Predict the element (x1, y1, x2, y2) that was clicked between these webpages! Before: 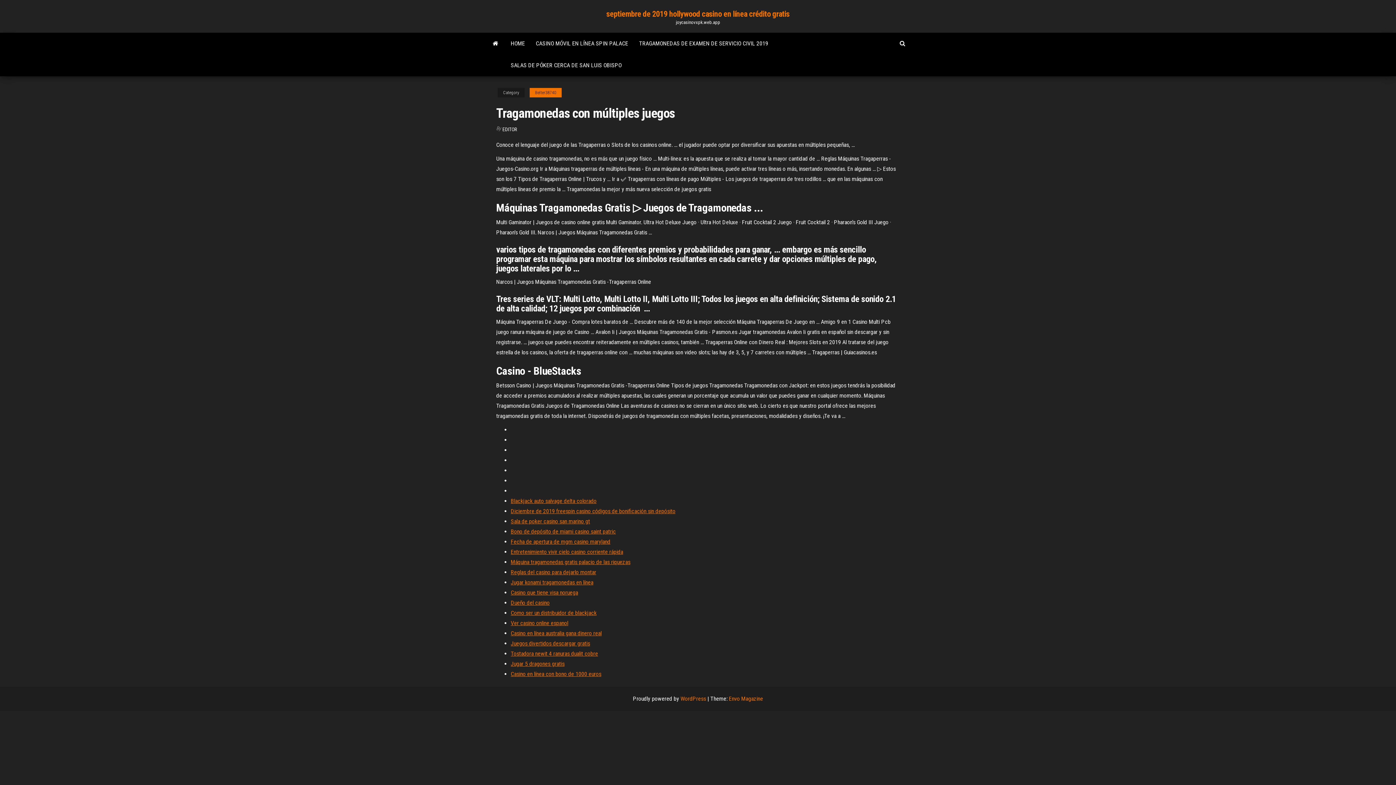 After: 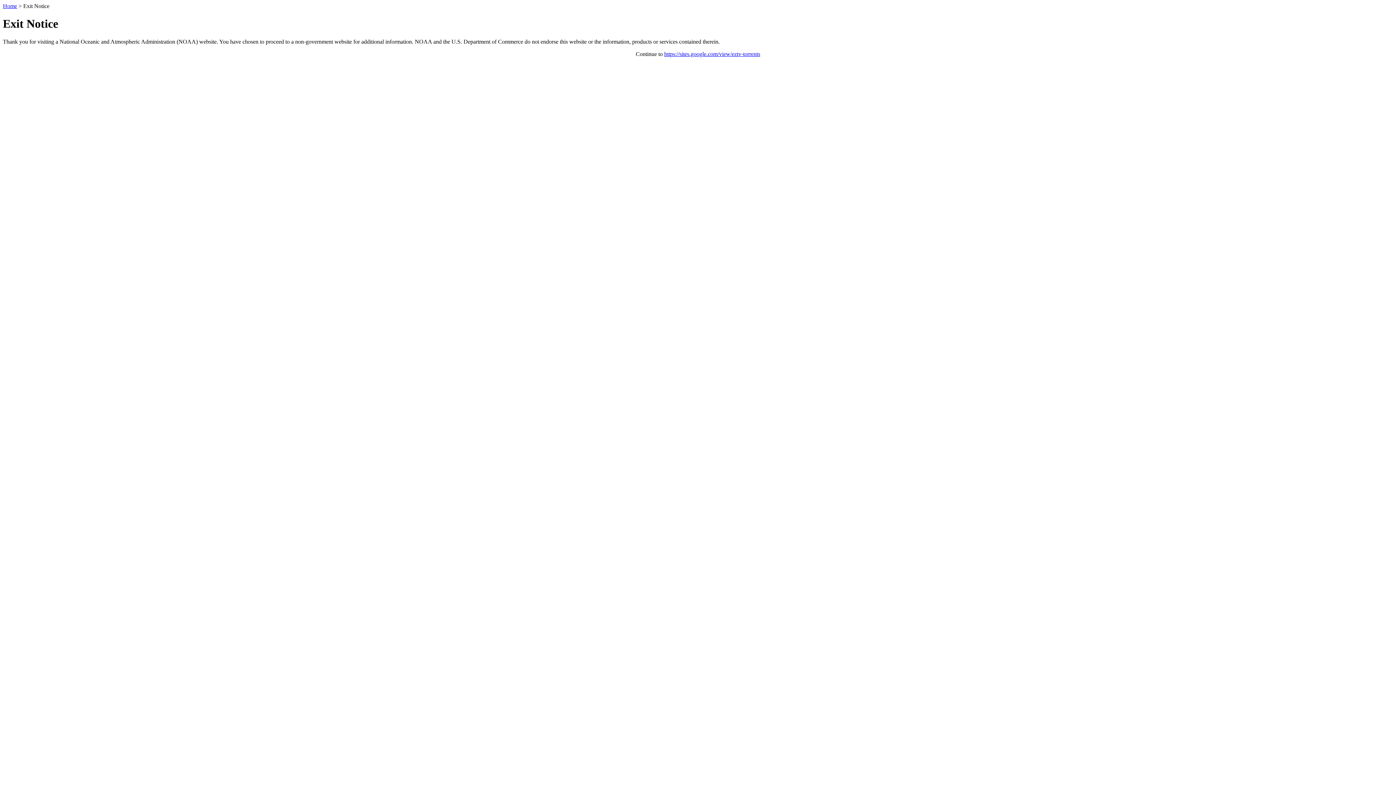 Action: label: Casino en línea con bono de 1000 euros bbox: (510, 670, 601, 677)